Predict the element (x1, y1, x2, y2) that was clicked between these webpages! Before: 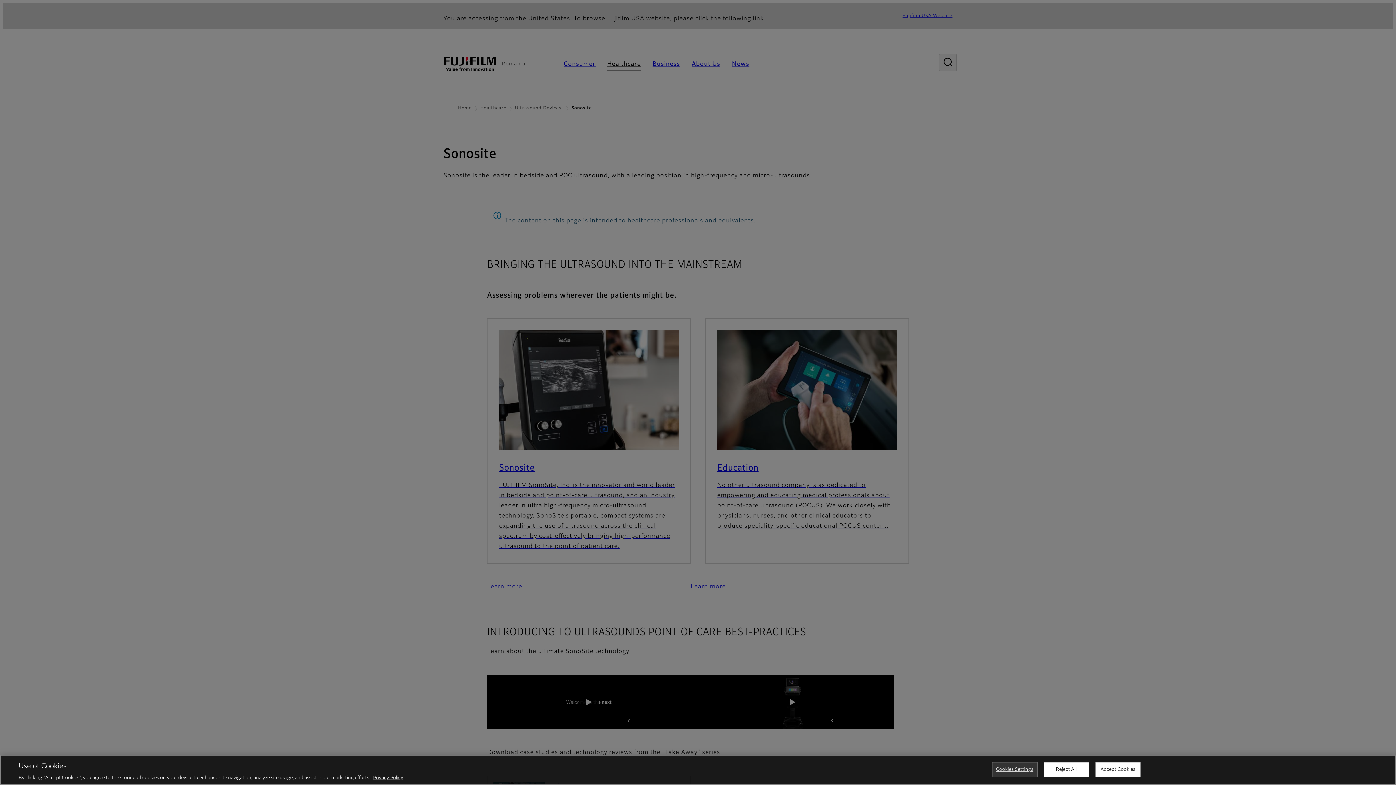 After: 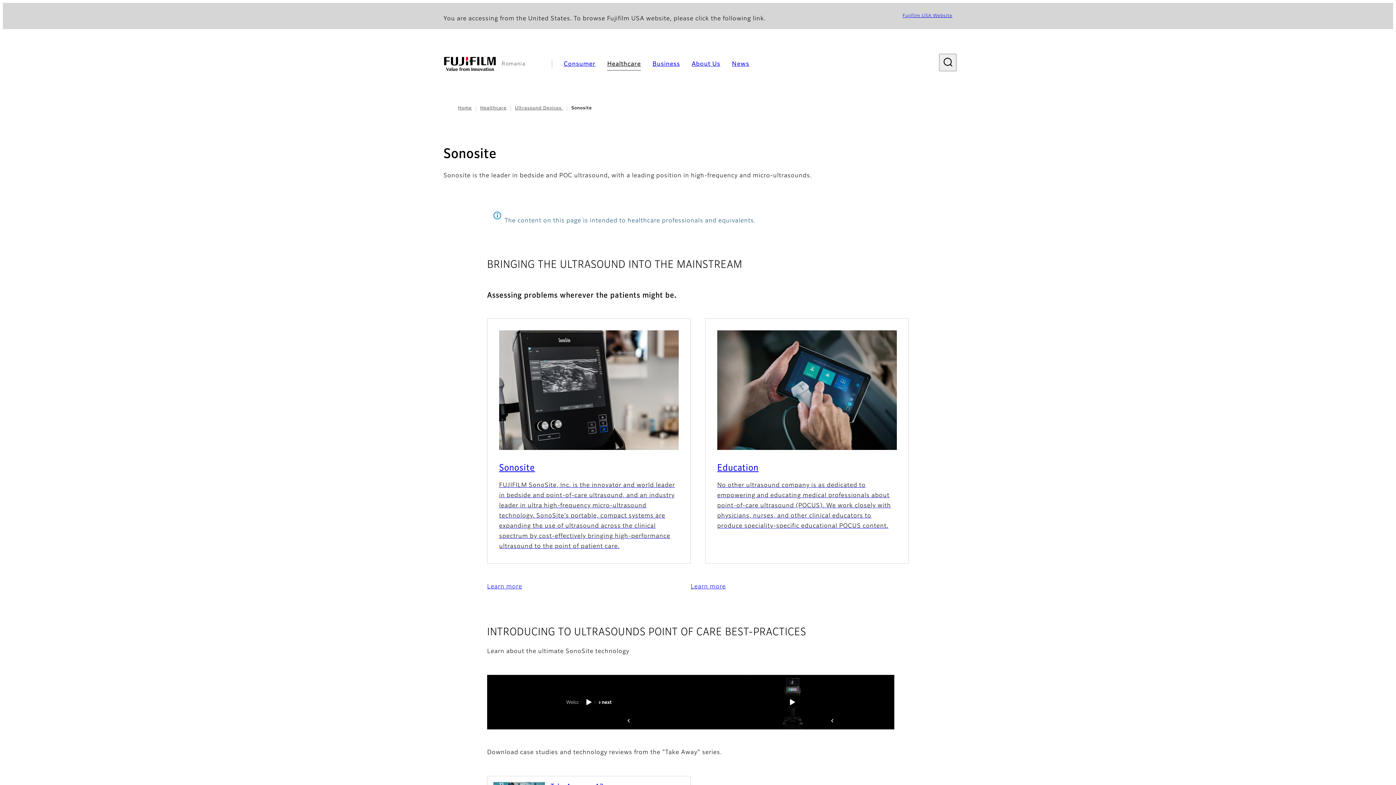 Action: bbox: (1043, 762, 1089, 777) label: Reject All